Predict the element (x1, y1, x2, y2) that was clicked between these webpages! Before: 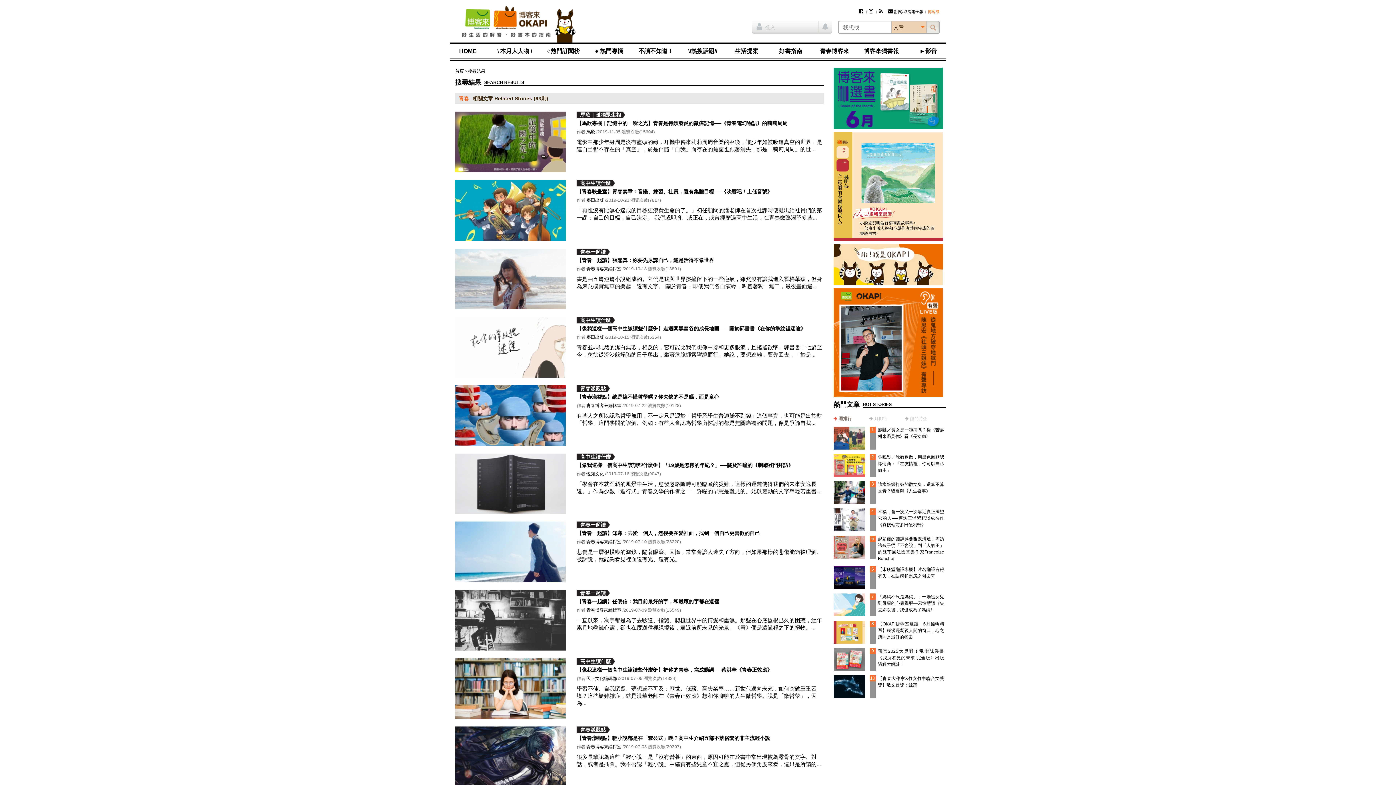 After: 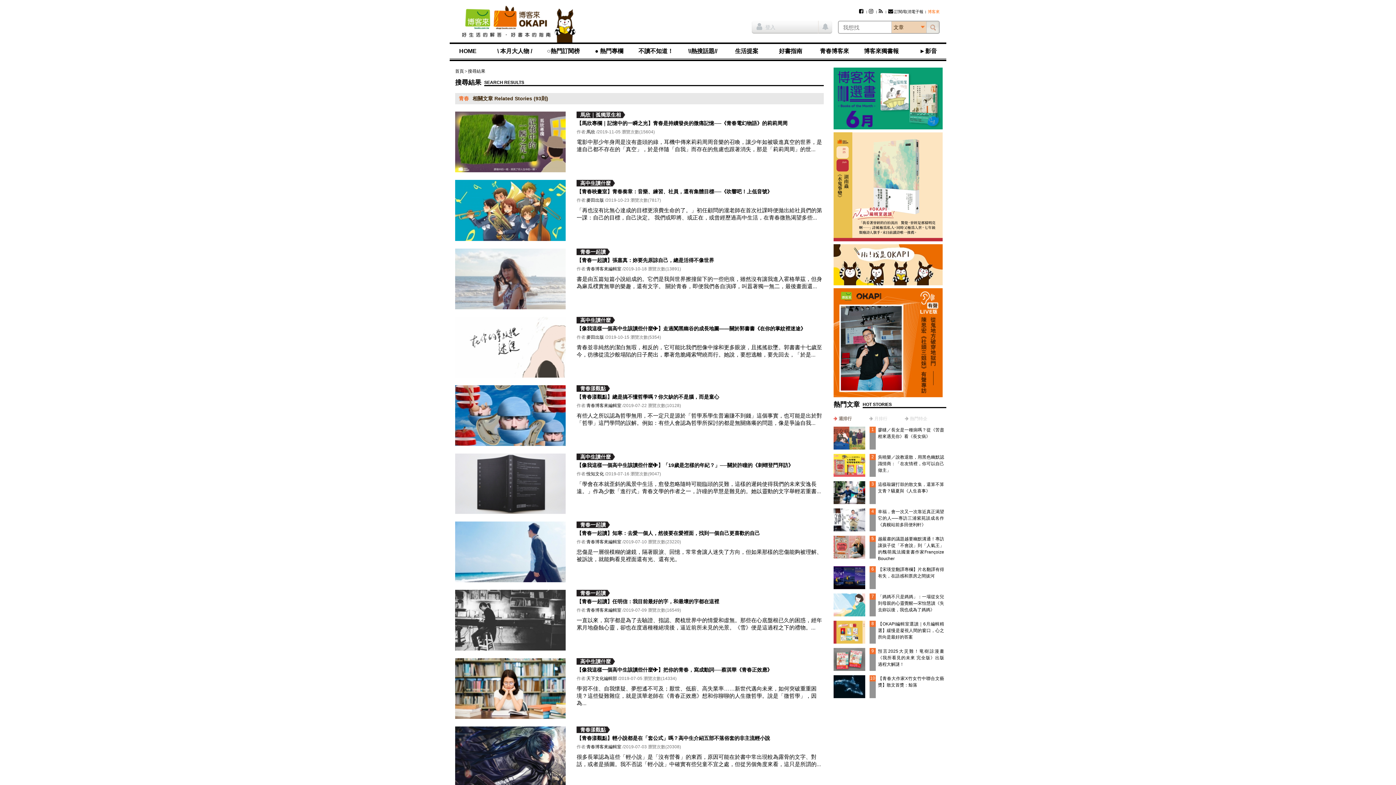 Action: bbox: (468, 68, 485, 73) label: 搜尋結果